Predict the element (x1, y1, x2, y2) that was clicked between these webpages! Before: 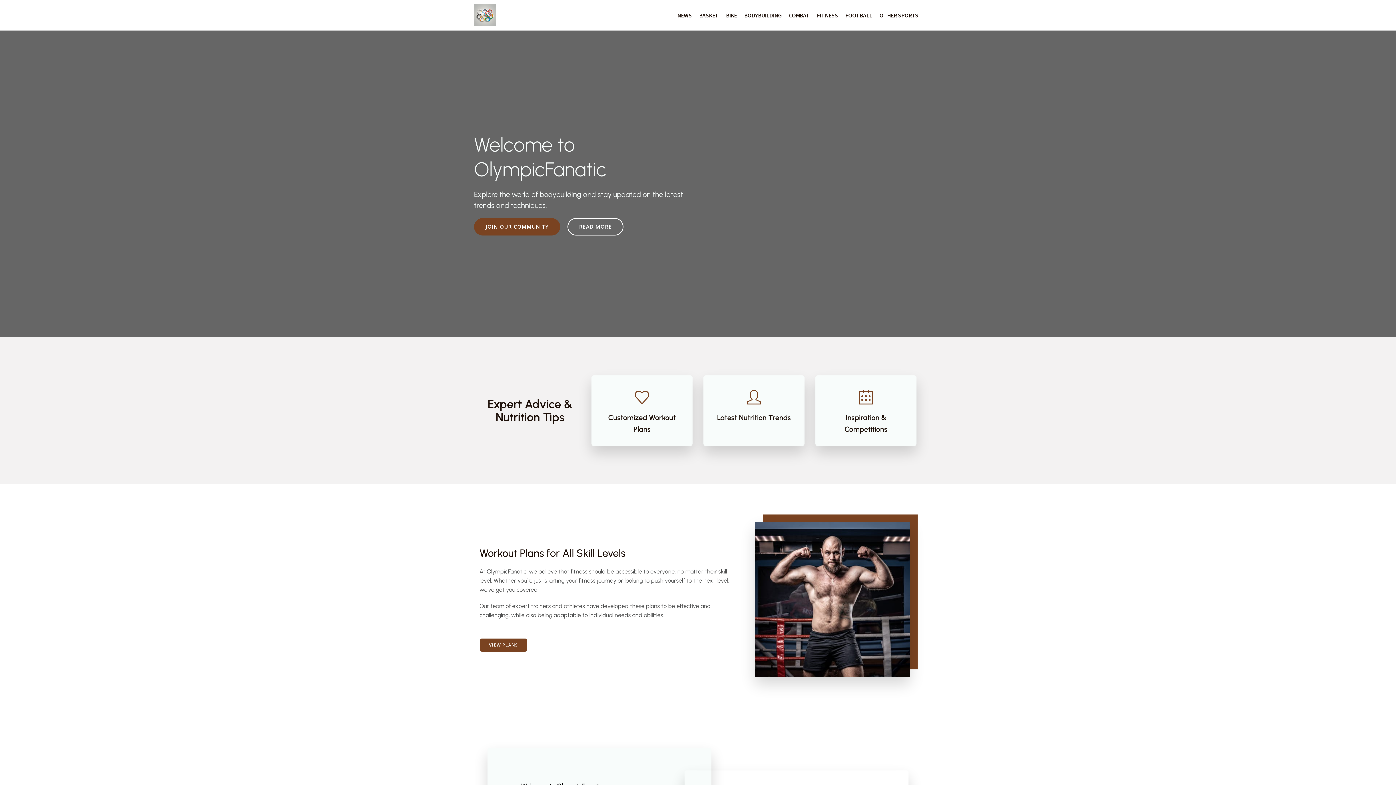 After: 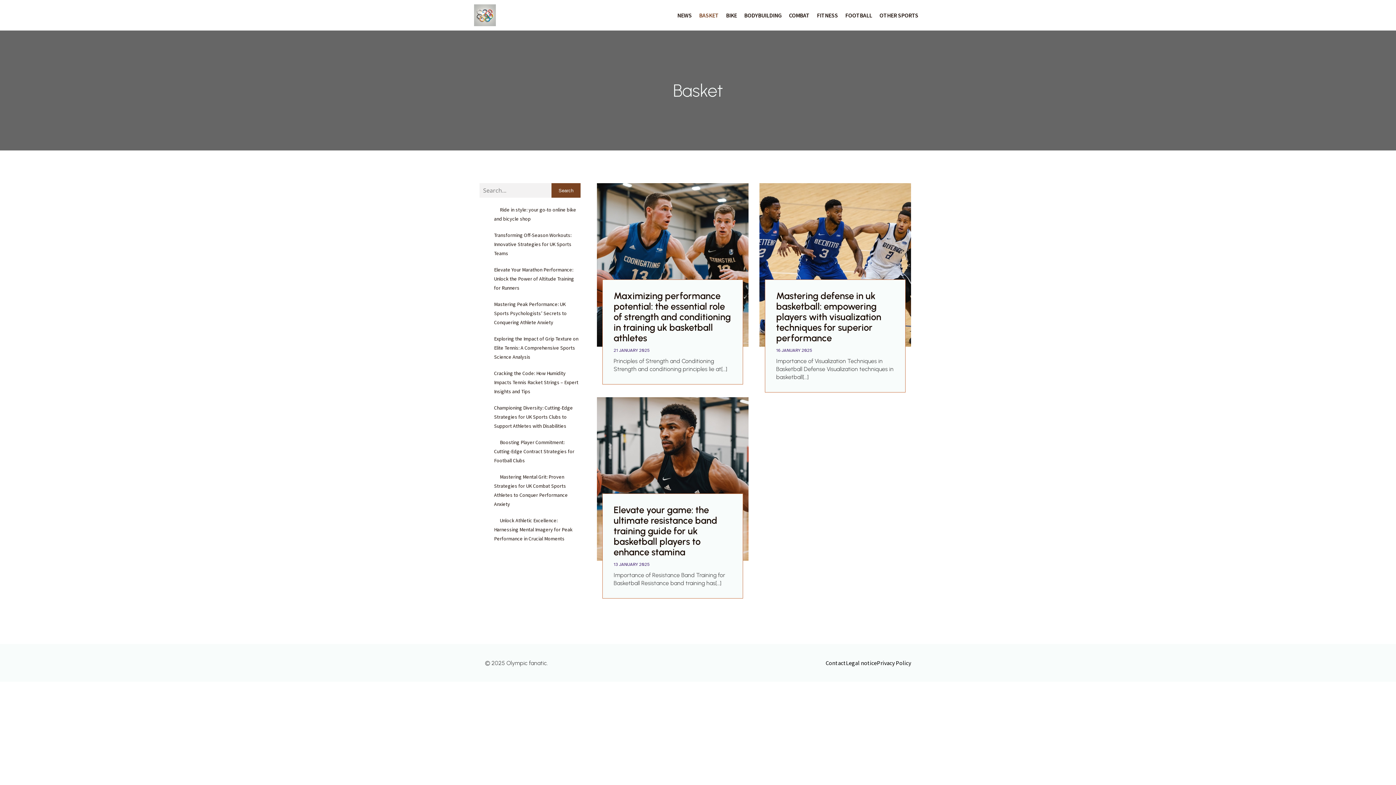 Action: label: BASKET bbox: (695, 0, 722, 30)